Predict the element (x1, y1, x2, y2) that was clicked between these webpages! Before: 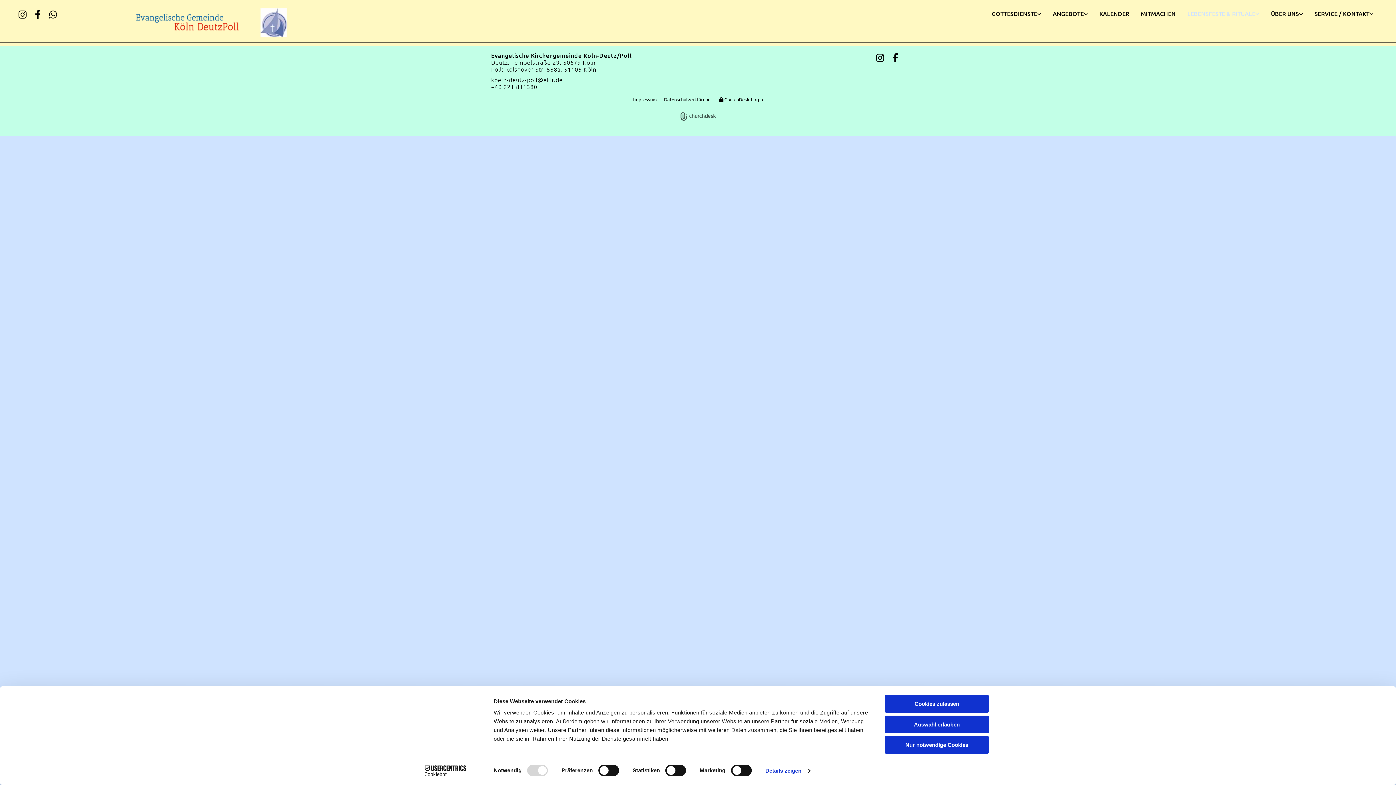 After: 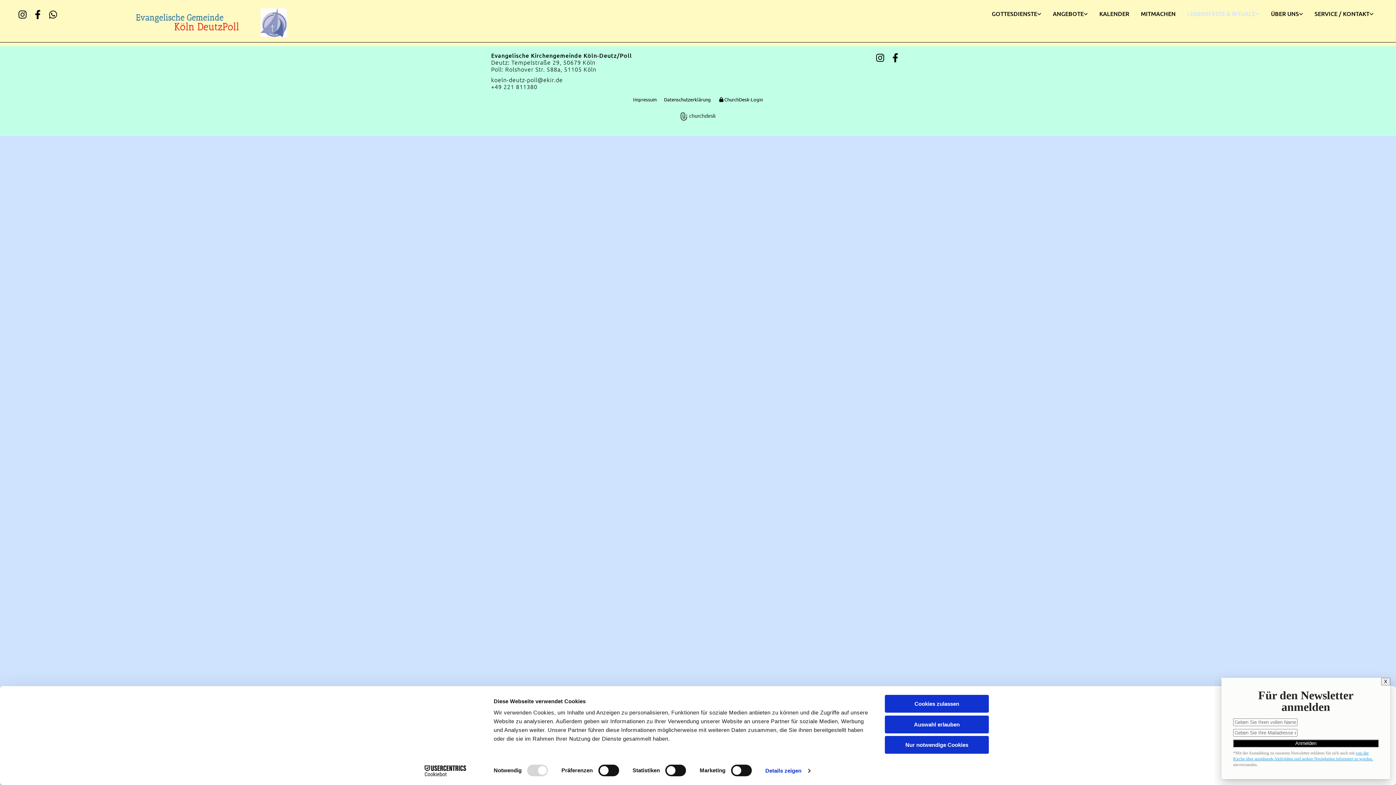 Action: bbox: (47, 9, 58, 20)